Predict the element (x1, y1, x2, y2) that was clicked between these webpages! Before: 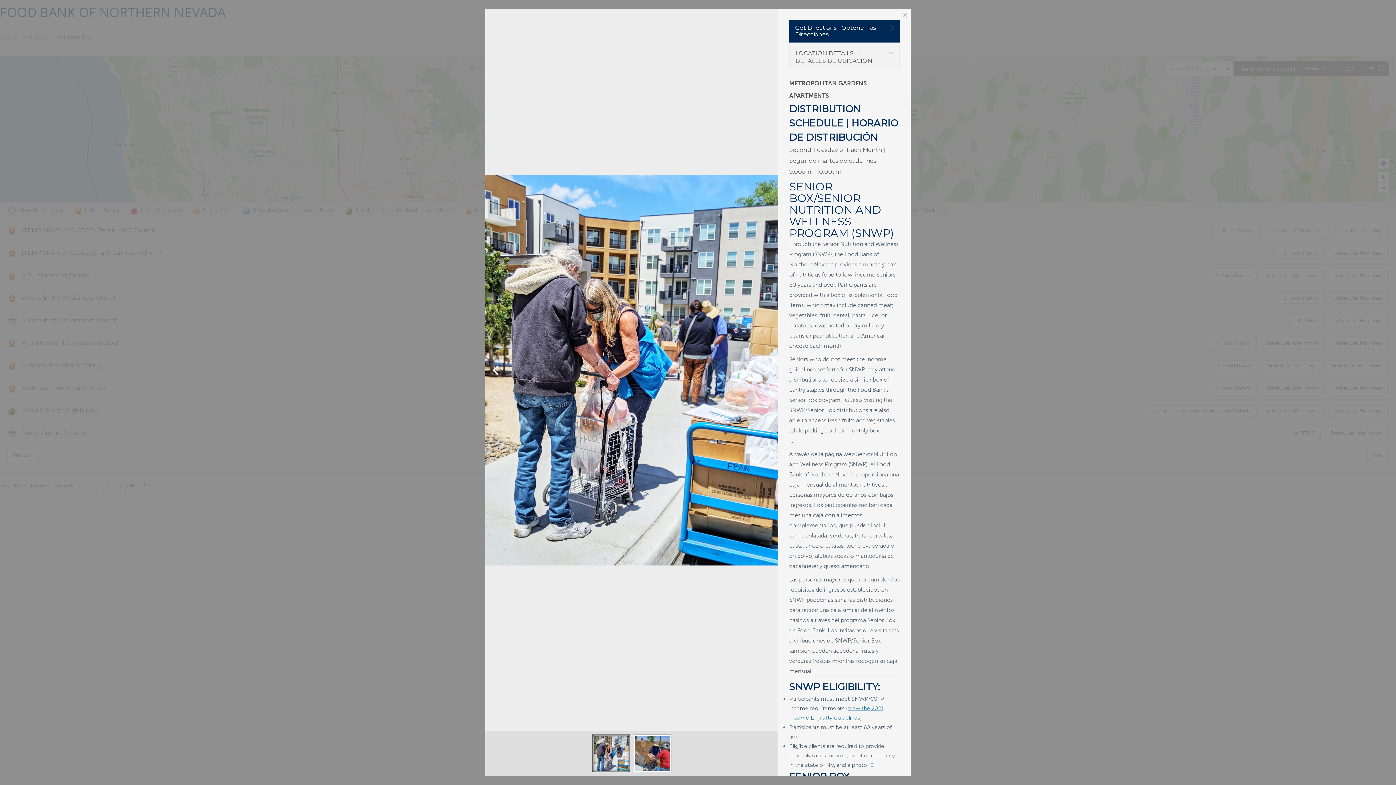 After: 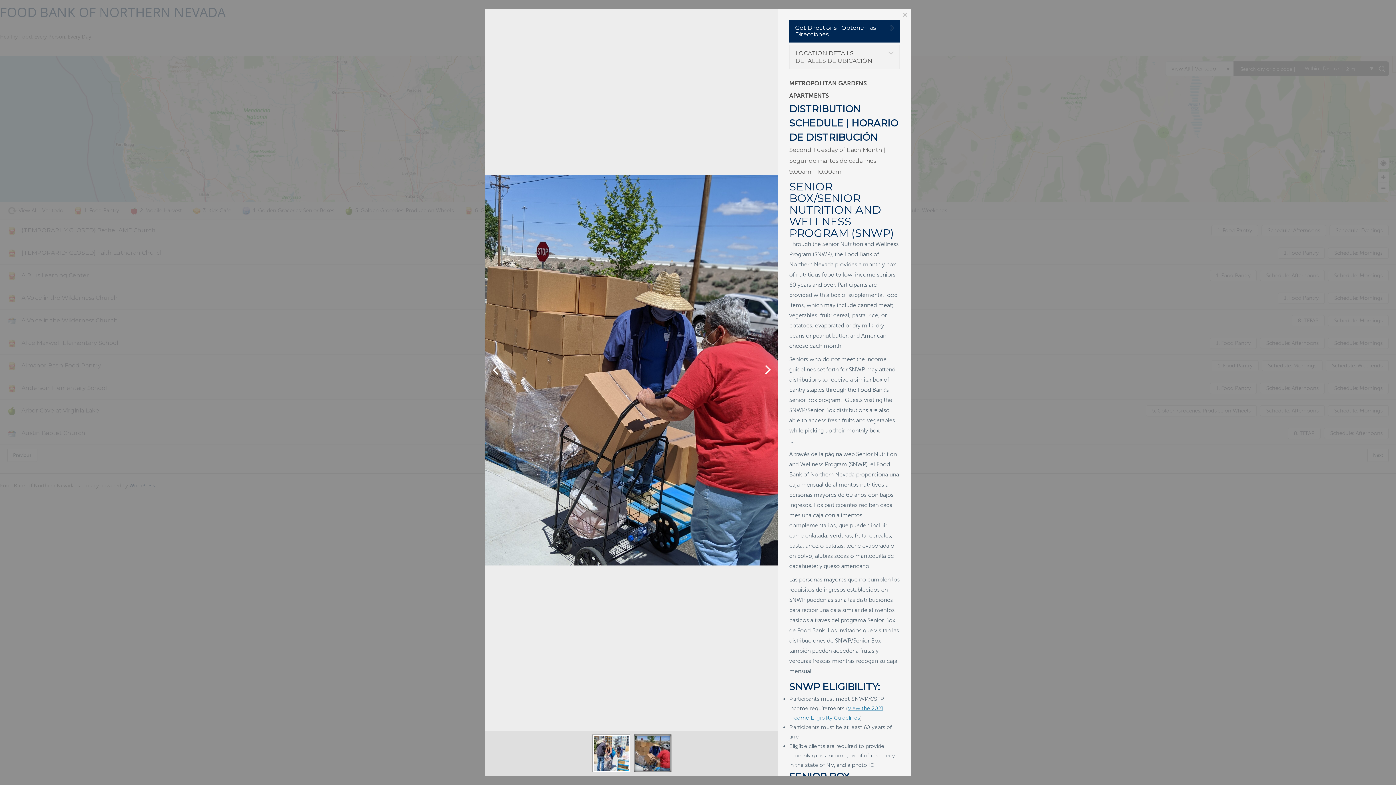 Action: bbox: (492, 365, 498, 375) label: Previous